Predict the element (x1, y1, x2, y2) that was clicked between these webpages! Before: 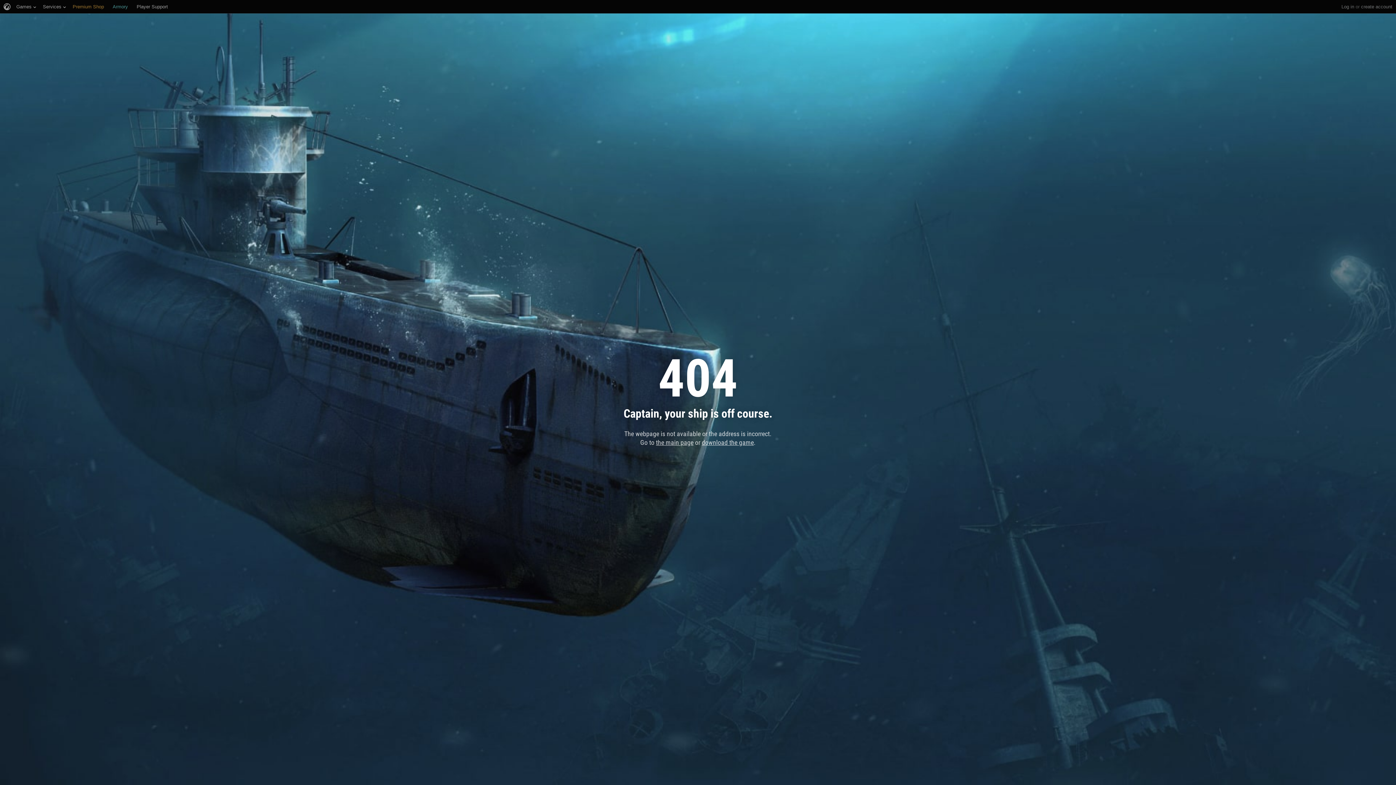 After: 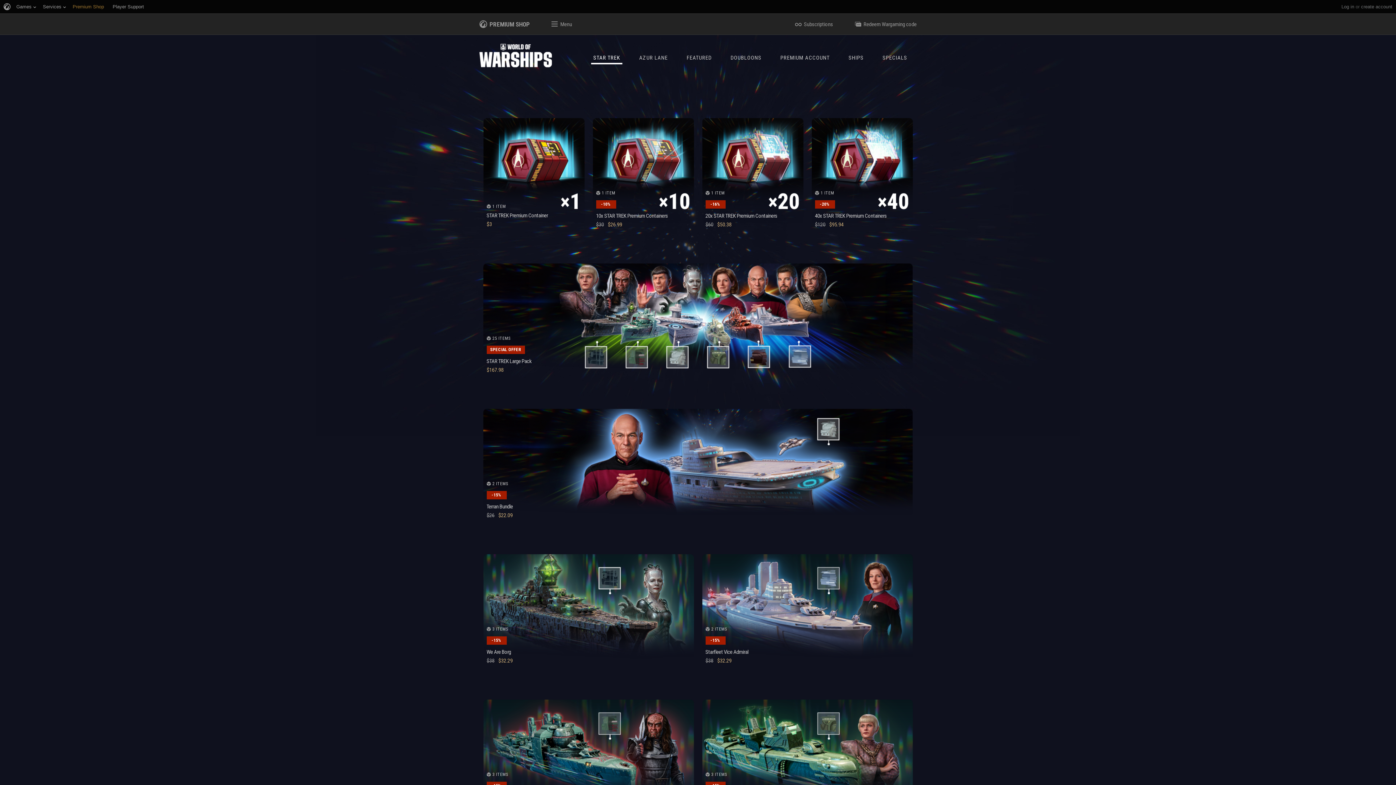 Action: bbox: (72, 0, 104, 13) label: Premium Shop